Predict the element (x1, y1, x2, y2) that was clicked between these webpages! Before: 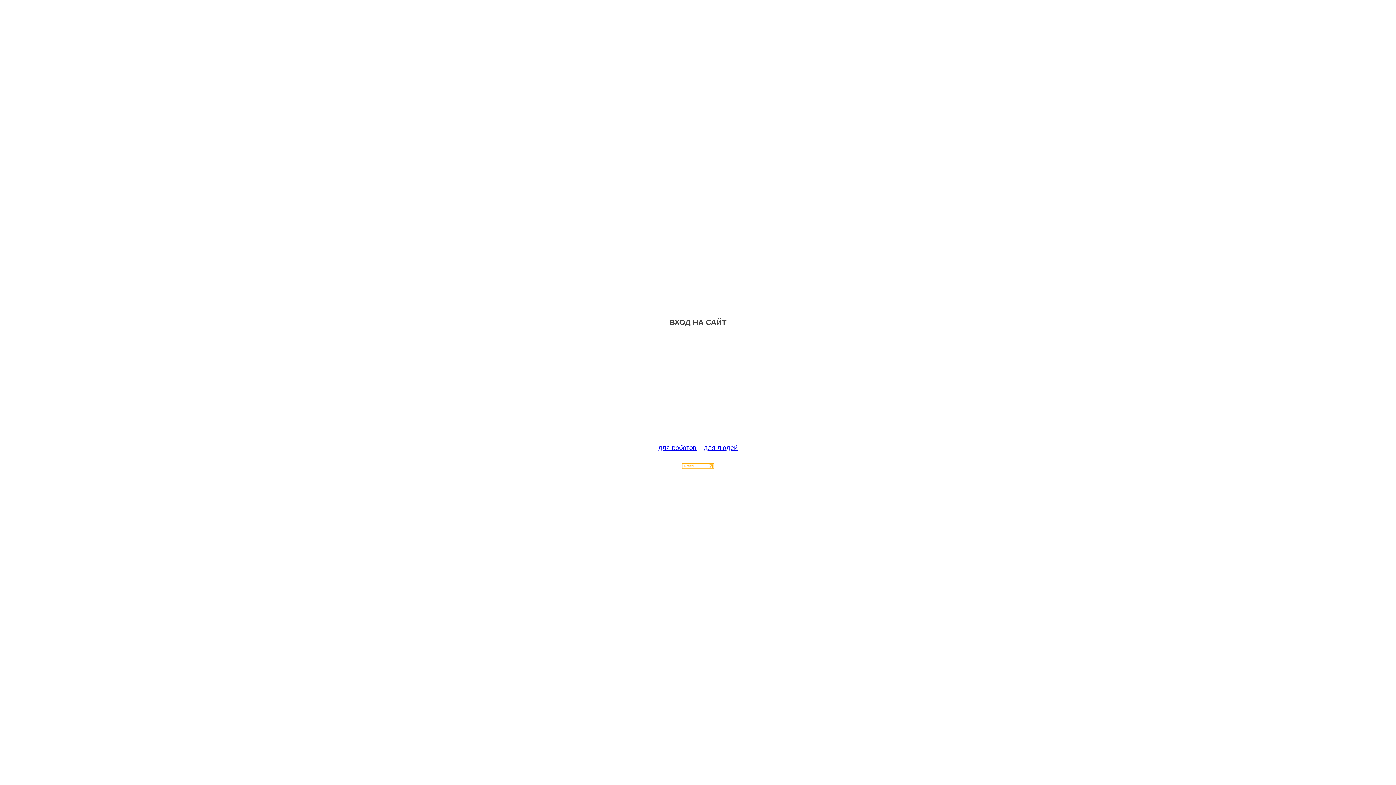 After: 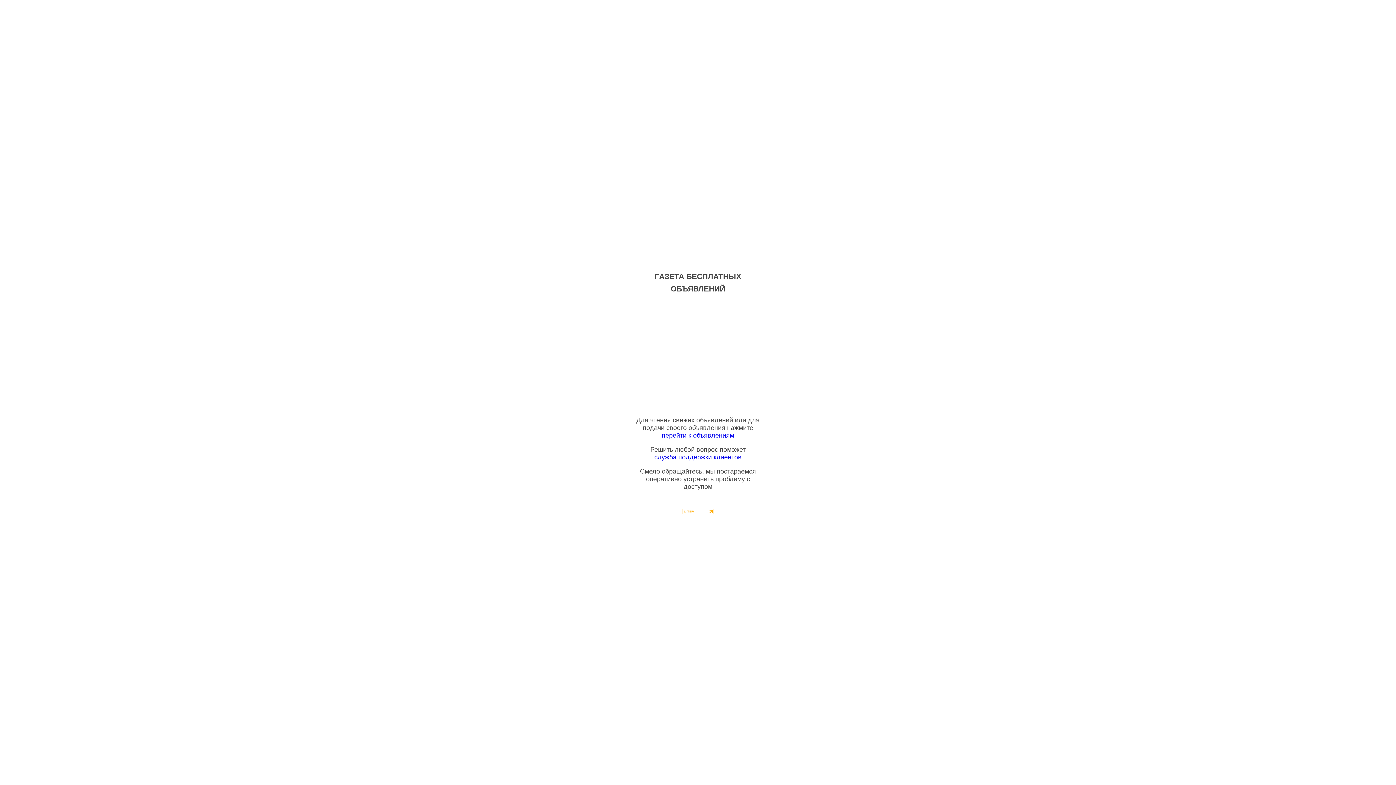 Action: bbox: (704, 444, 737, 451) label: для людей